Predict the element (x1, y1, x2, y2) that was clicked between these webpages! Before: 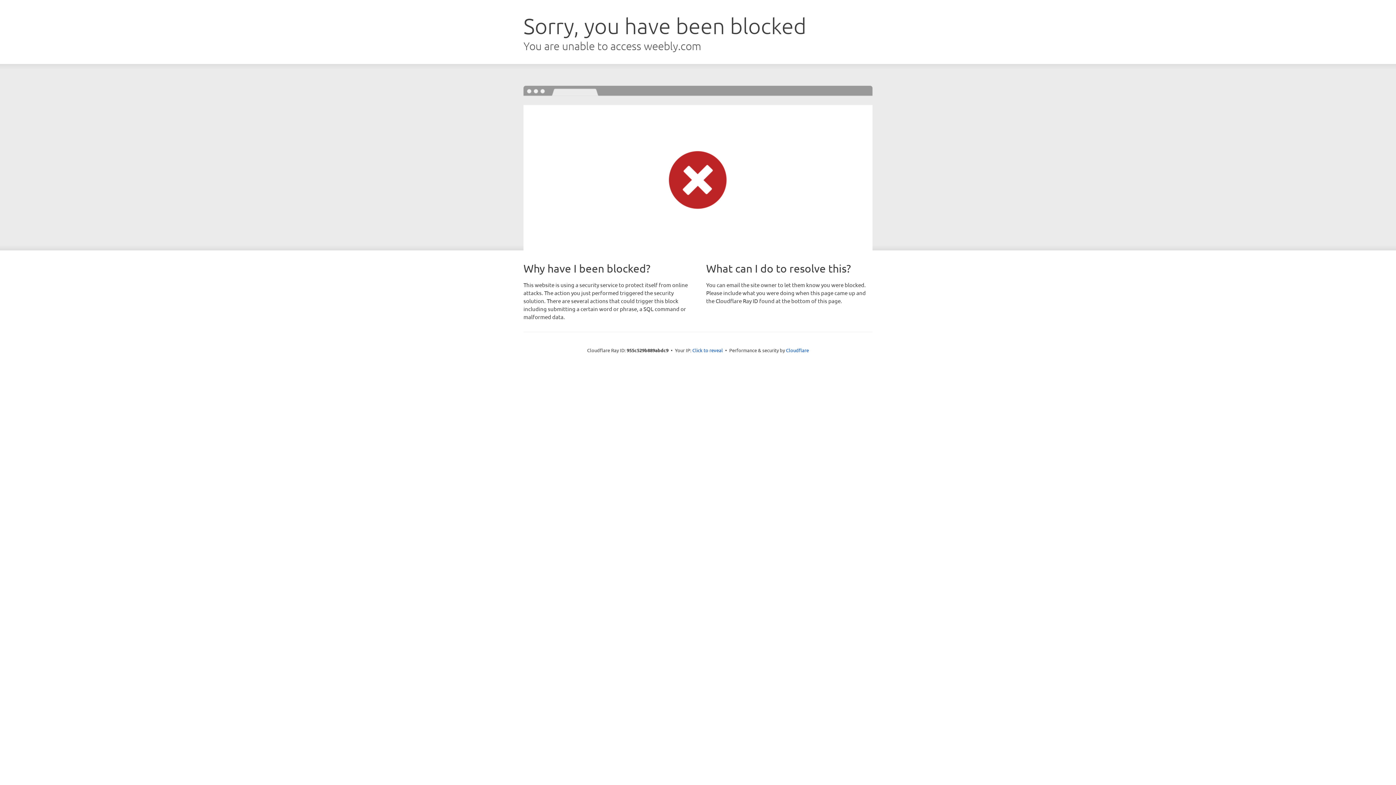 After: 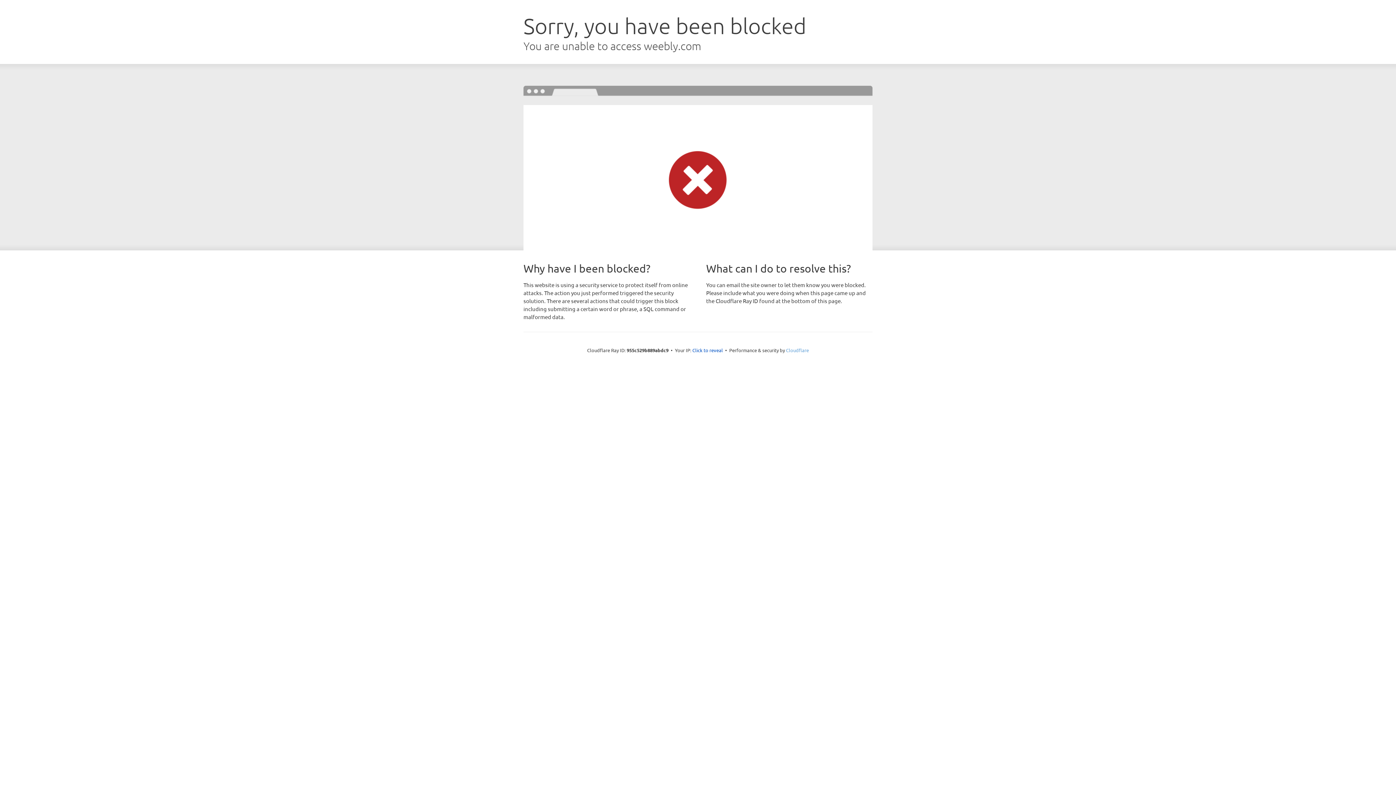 Action: label: Cloudflare bbox: (786, 347, 809, 353)